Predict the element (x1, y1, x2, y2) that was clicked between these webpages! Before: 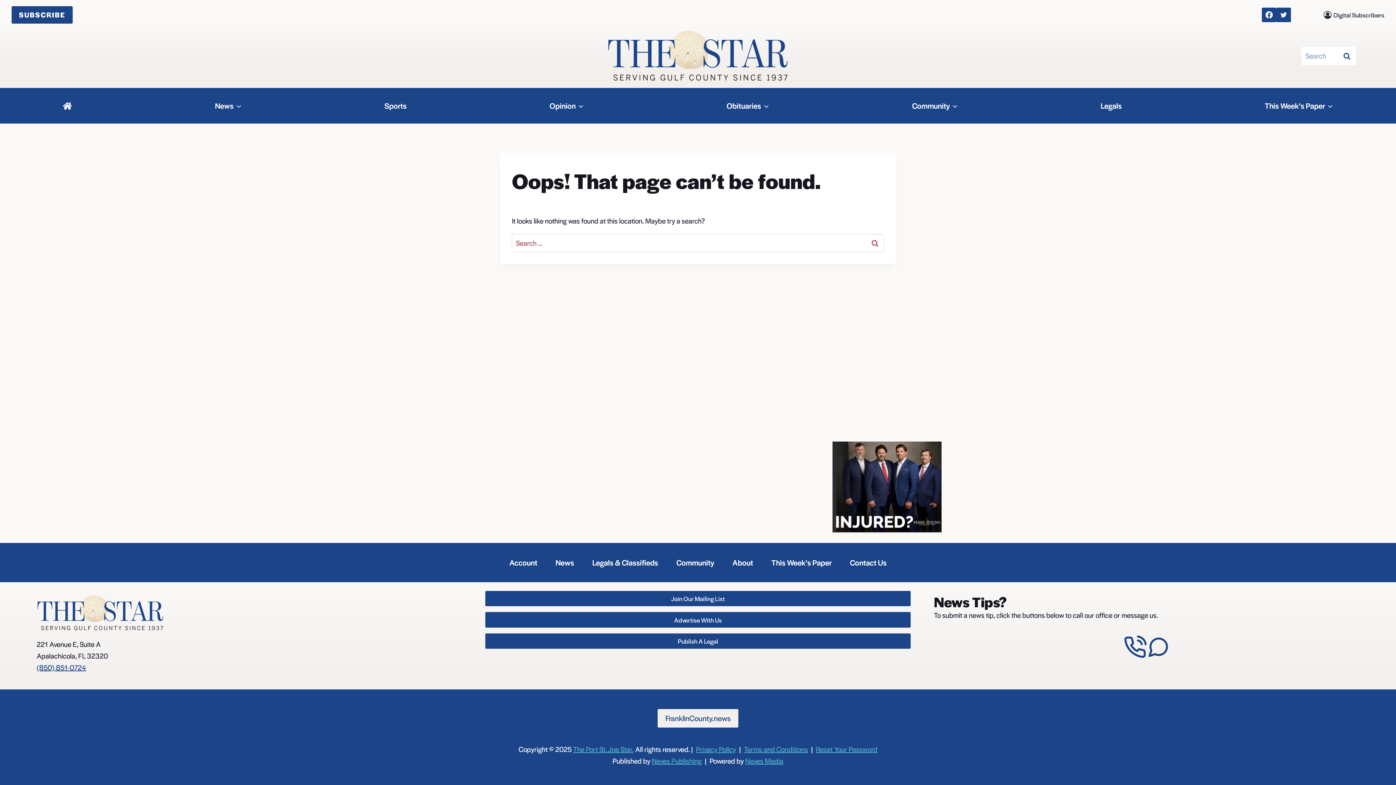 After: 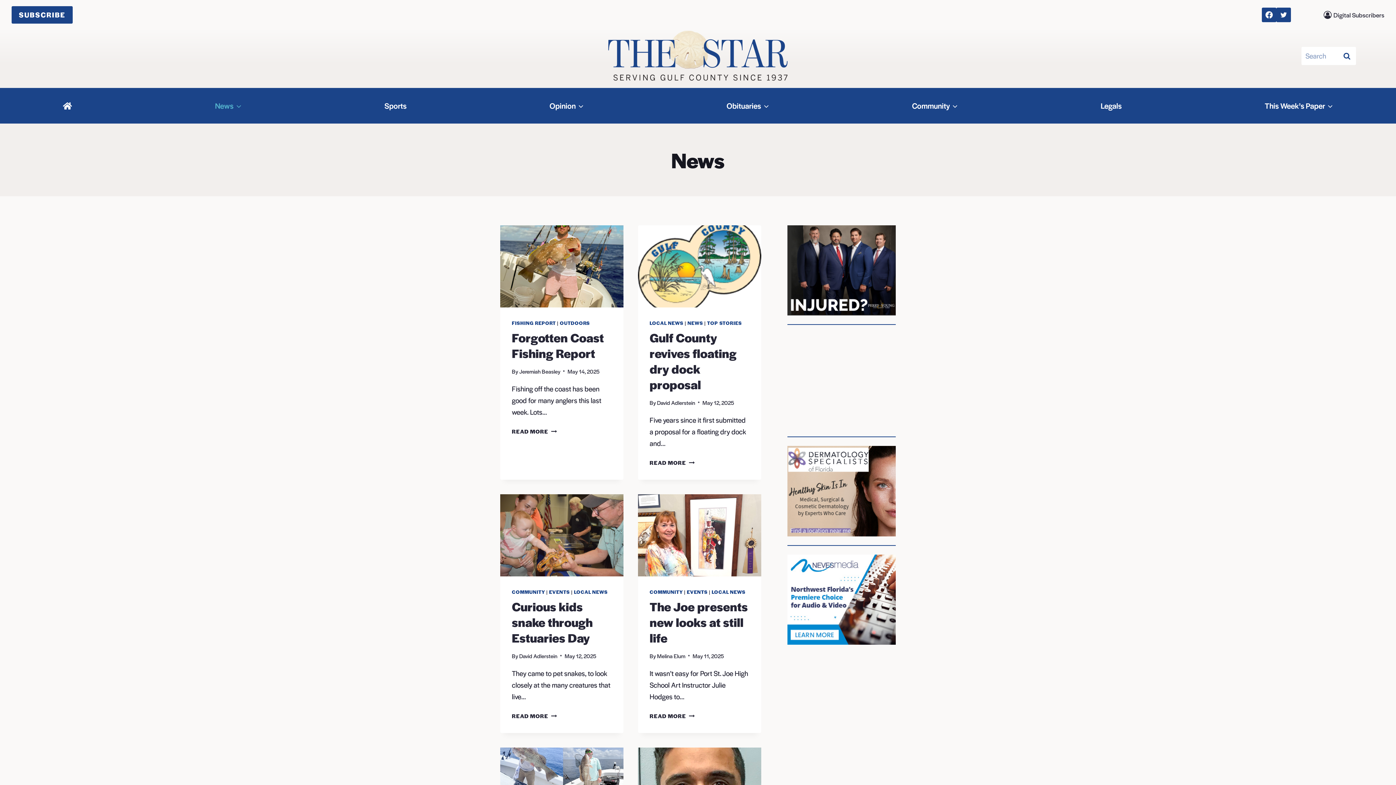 Action: bbox: (550, 554, 579, 571) label: News